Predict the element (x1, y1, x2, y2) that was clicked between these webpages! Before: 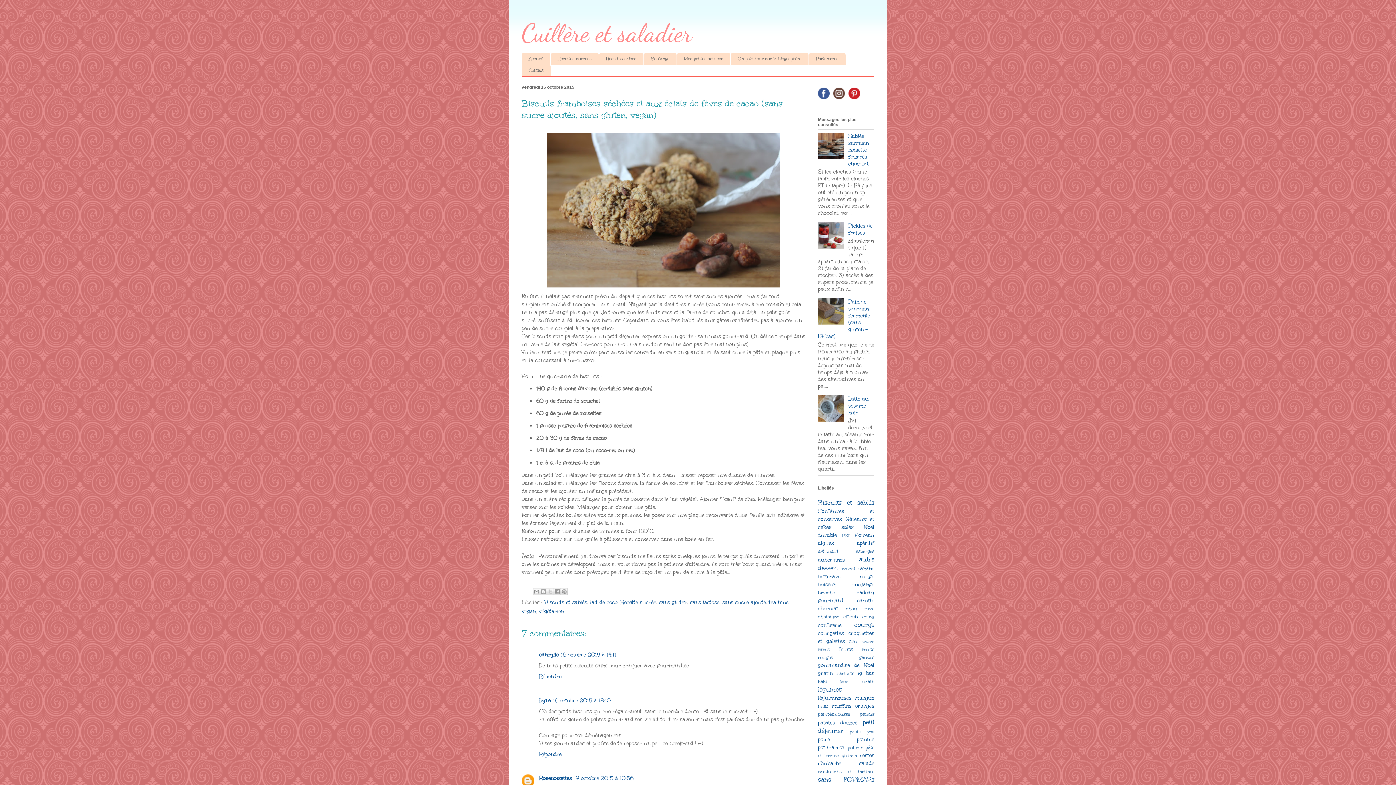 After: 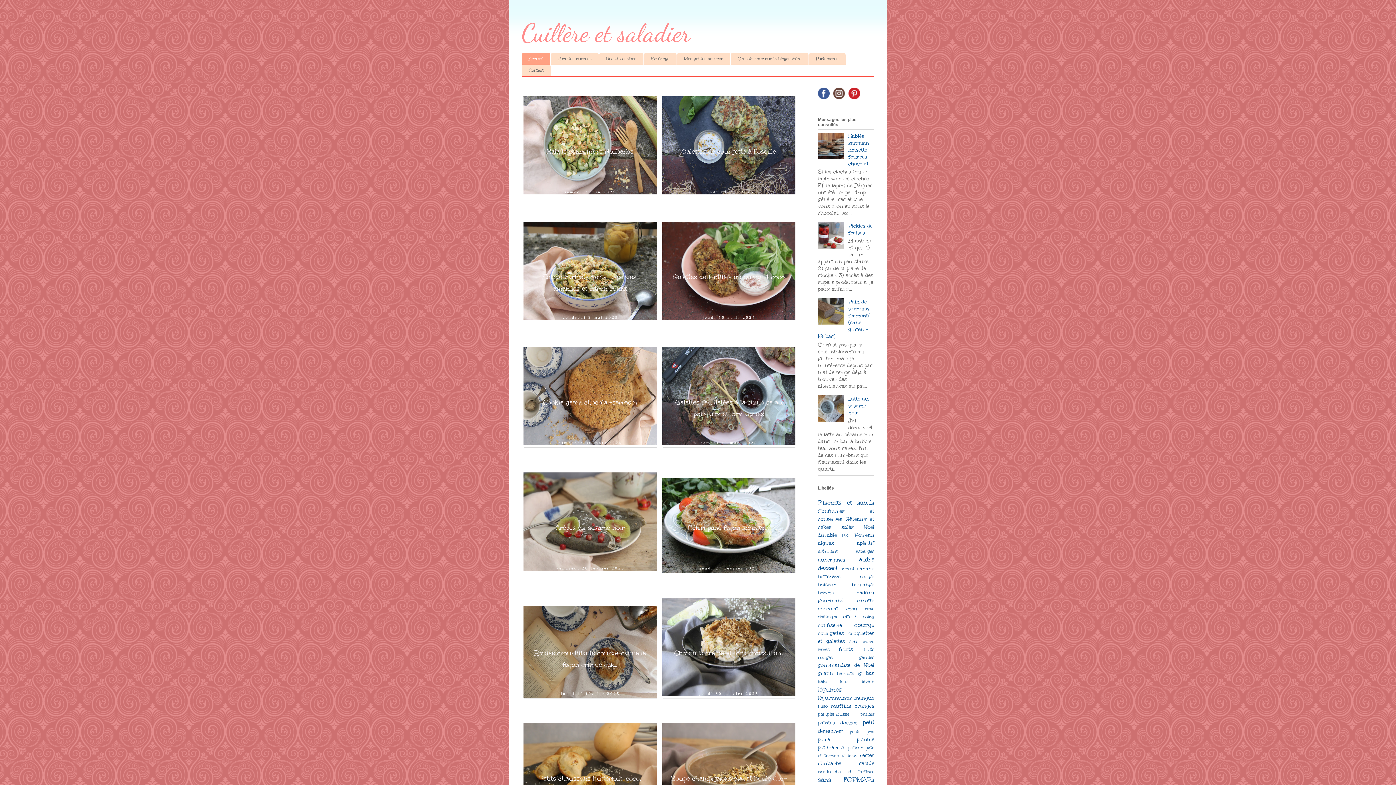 Action: bbox: (521, 53, 550, 64) label: Accueil